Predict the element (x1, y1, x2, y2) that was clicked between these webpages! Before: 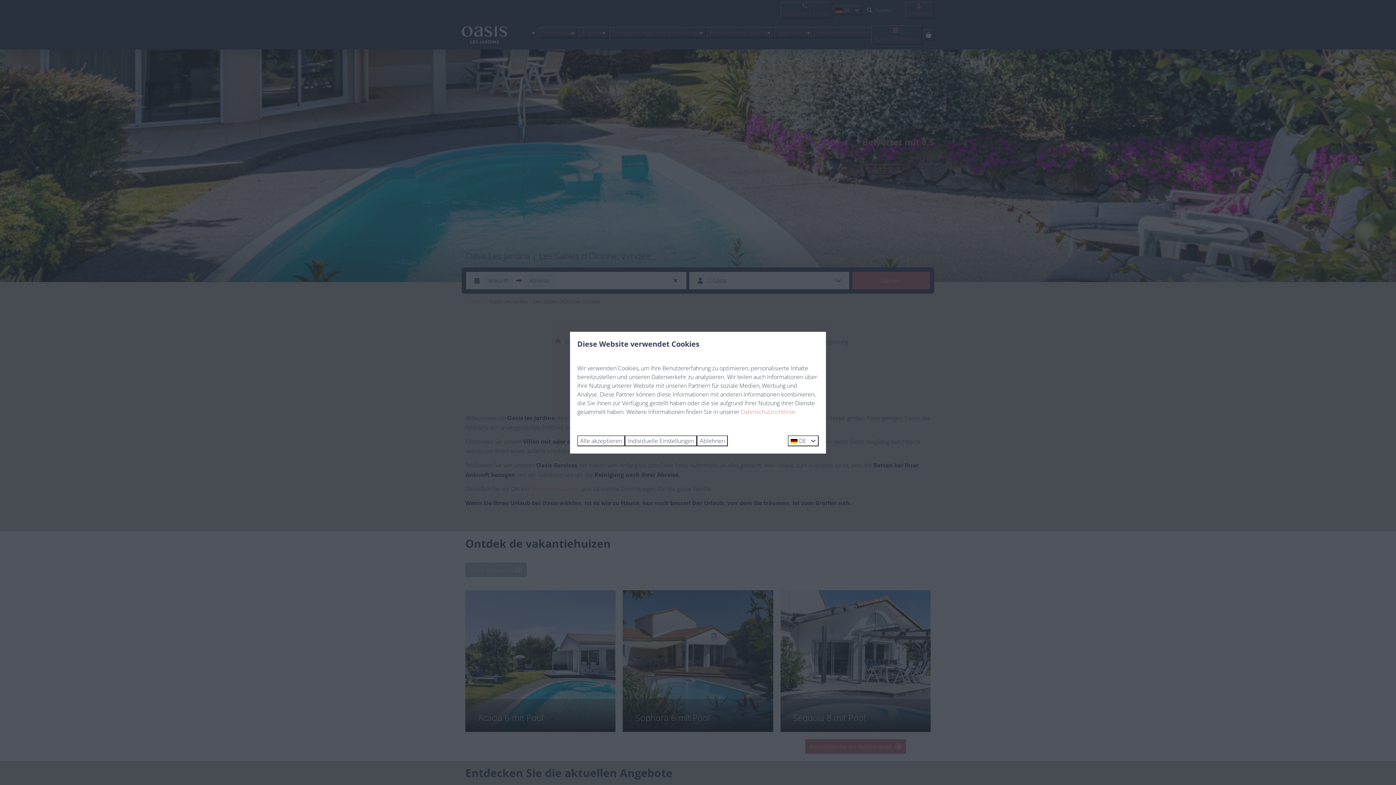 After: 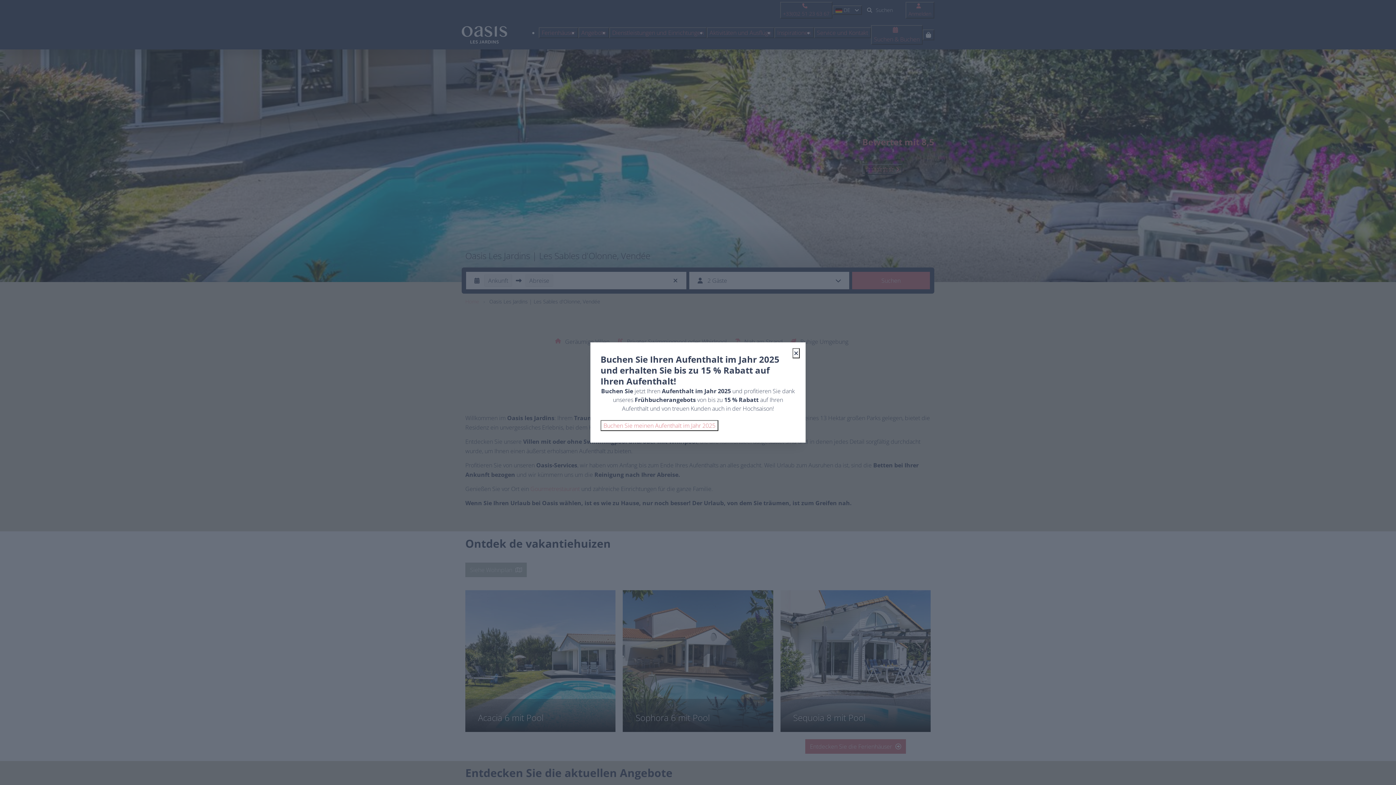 Action: label: Alle akzeptieren bbox: (577, 435, 625, 446)